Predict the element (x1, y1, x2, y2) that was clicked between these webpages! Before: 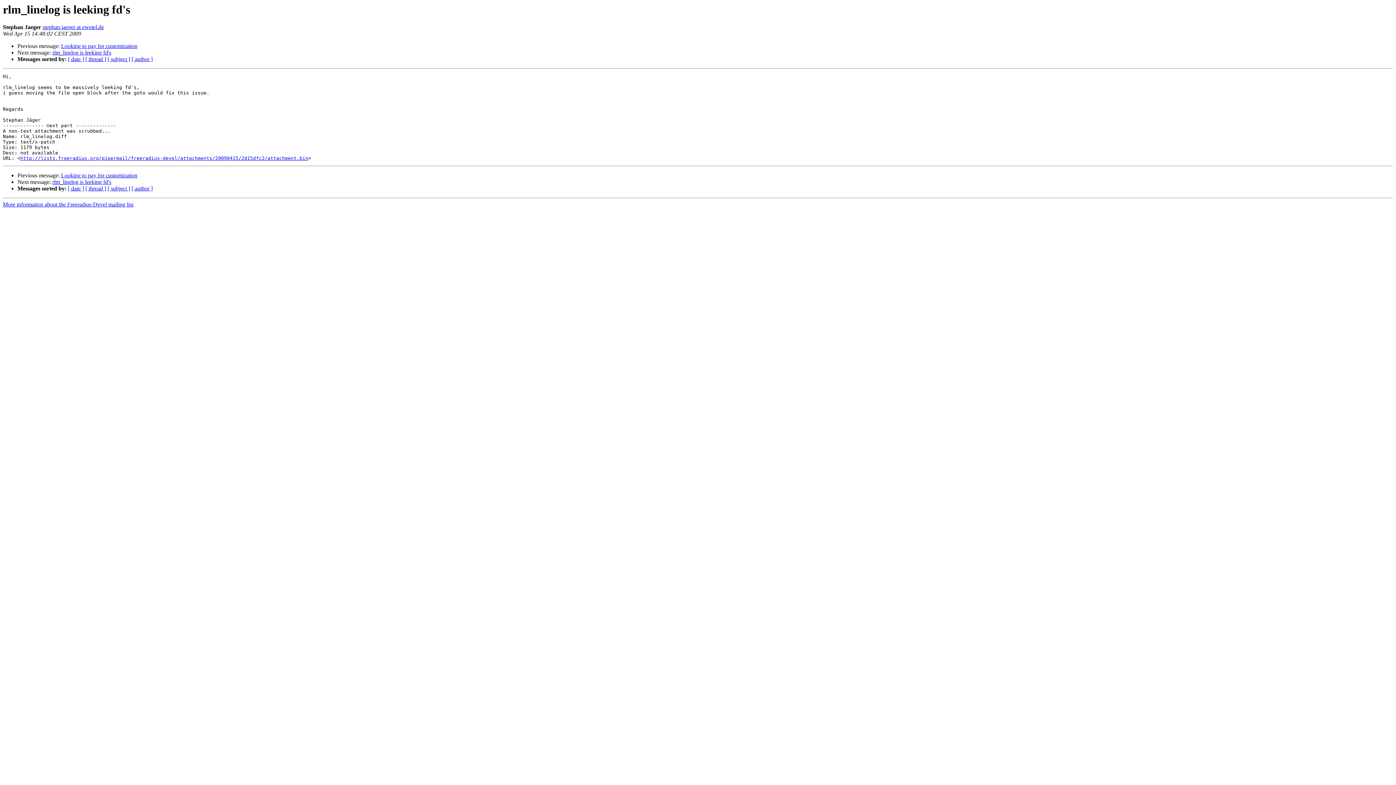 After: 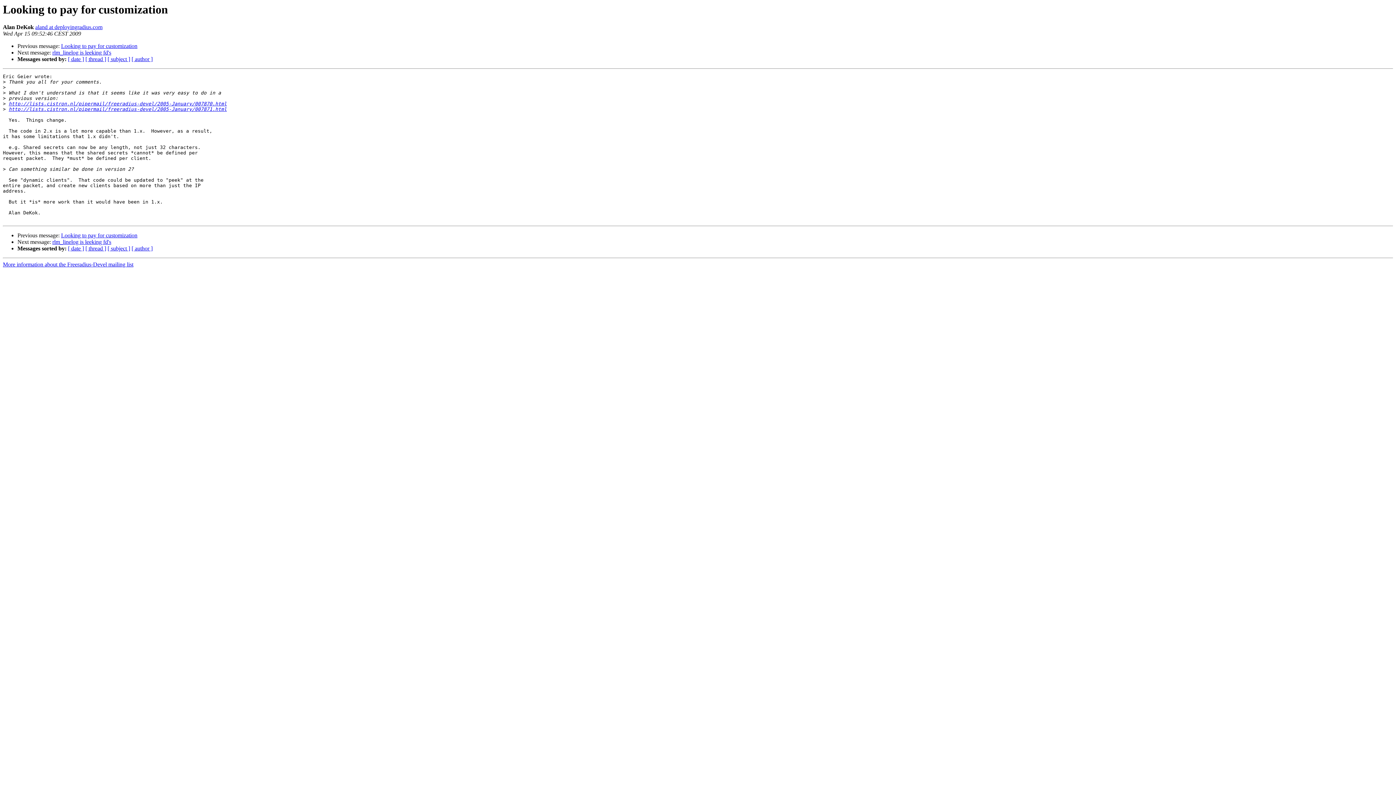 Action: bbox: (61, 43, 137, 49) label: Looking to pay for customization